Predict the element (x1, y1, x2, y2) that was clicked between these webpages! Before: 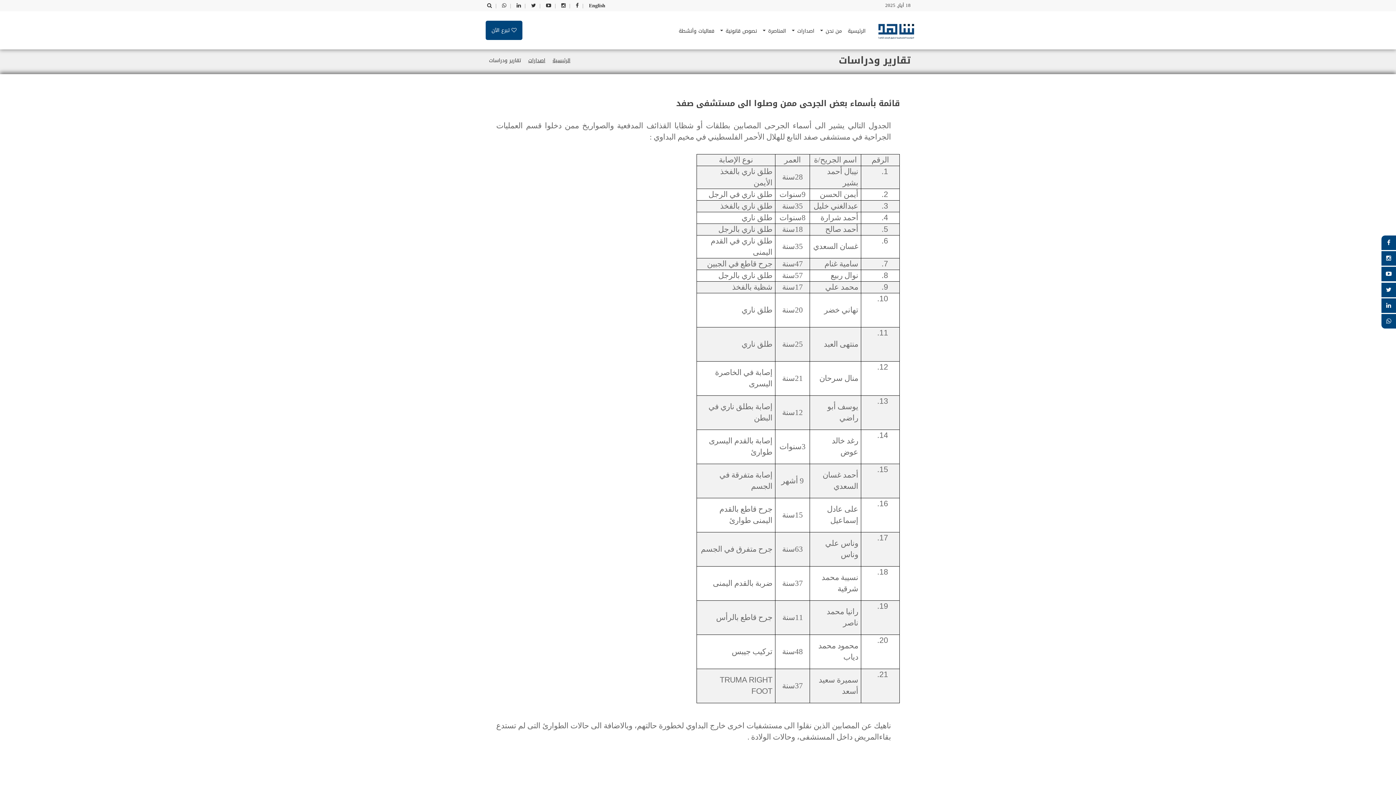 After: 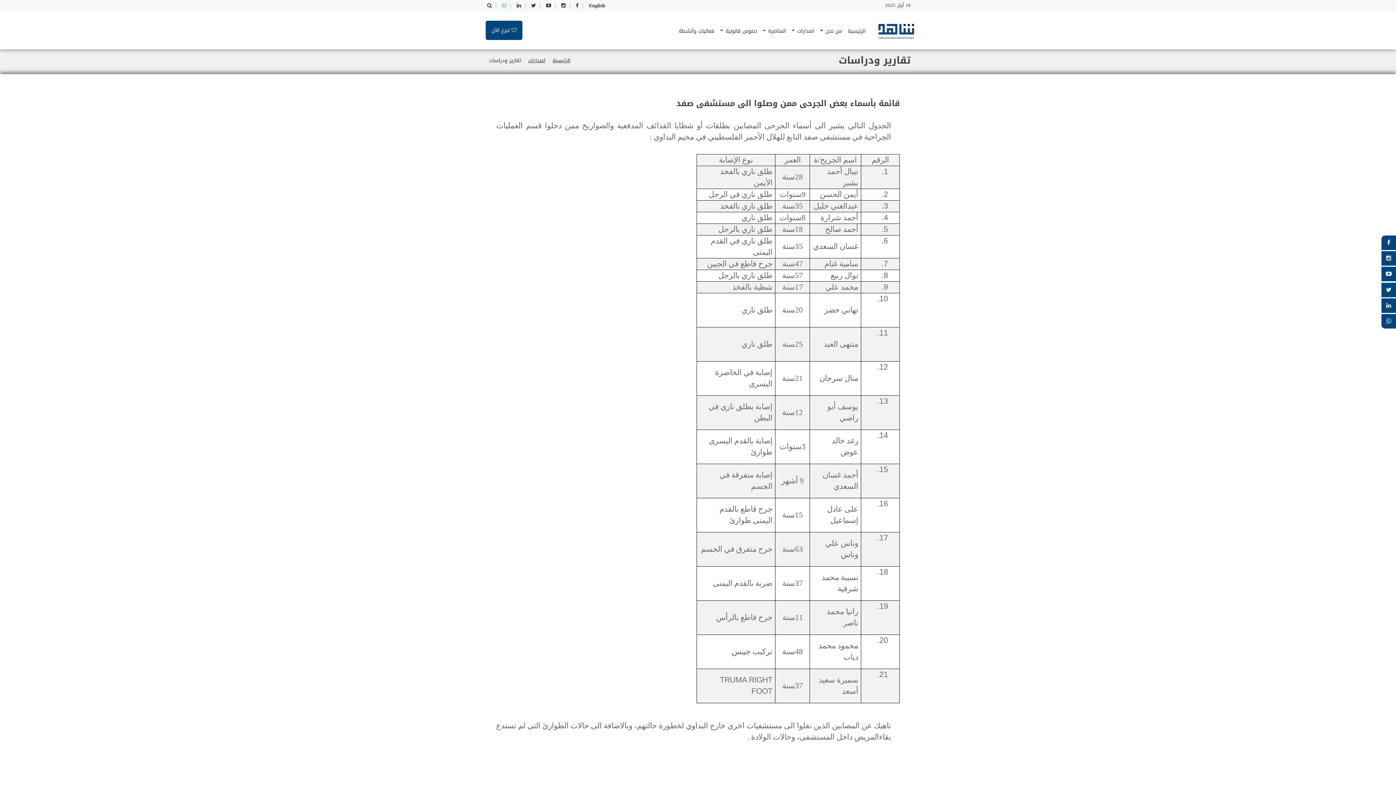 Action: label:   bbox: (500, 0, 506, 10)